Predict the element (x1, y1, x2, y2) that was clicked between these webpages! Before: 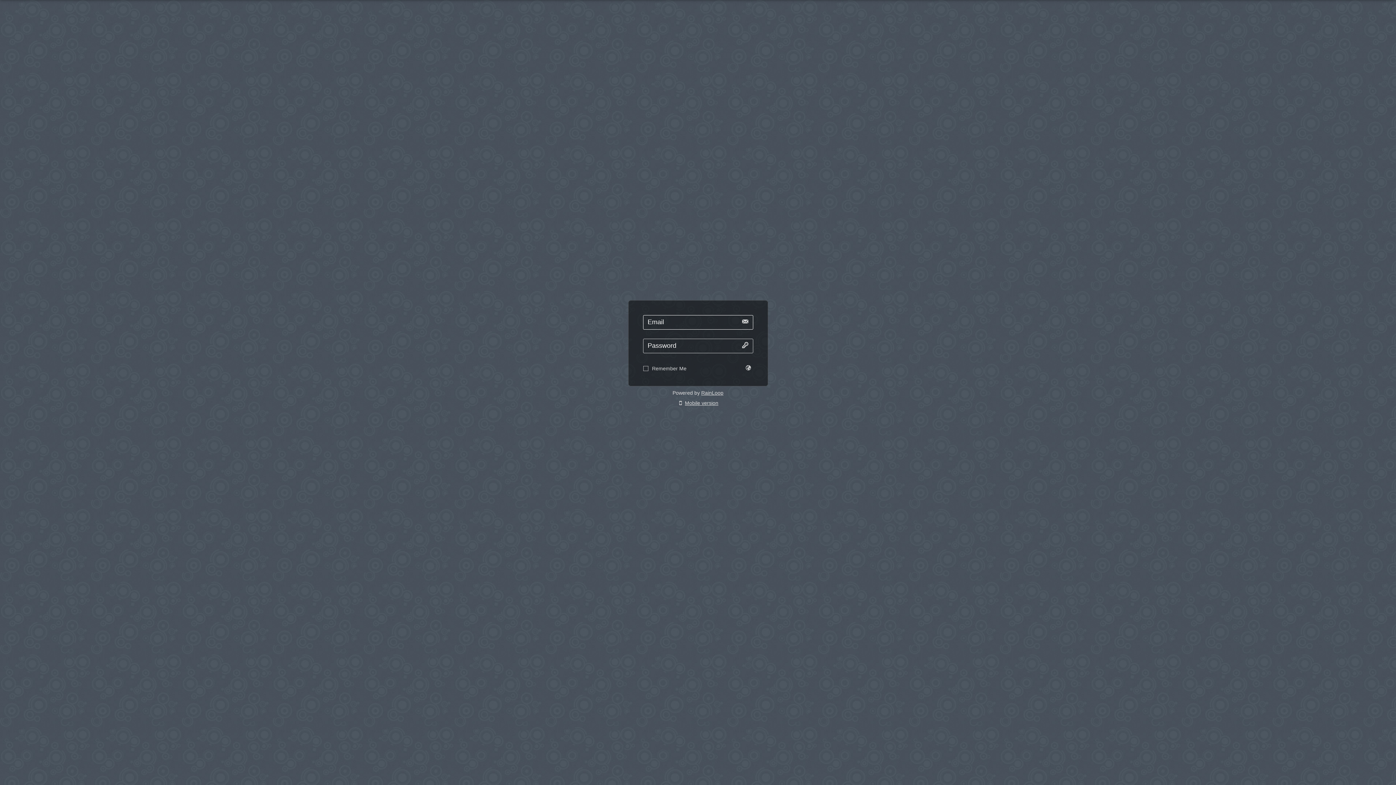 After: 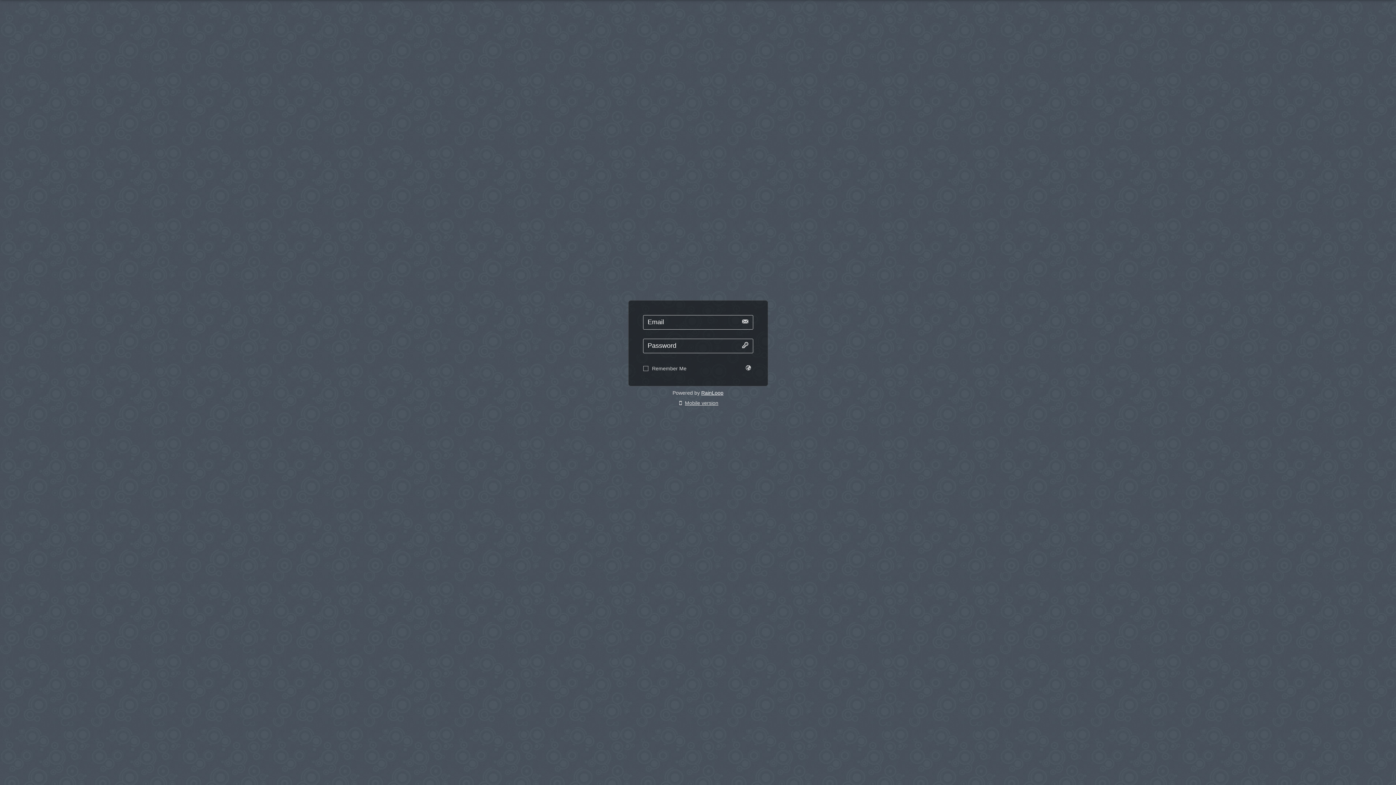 Action: label: RainLoop bbox: (701, 390, 723, 395)